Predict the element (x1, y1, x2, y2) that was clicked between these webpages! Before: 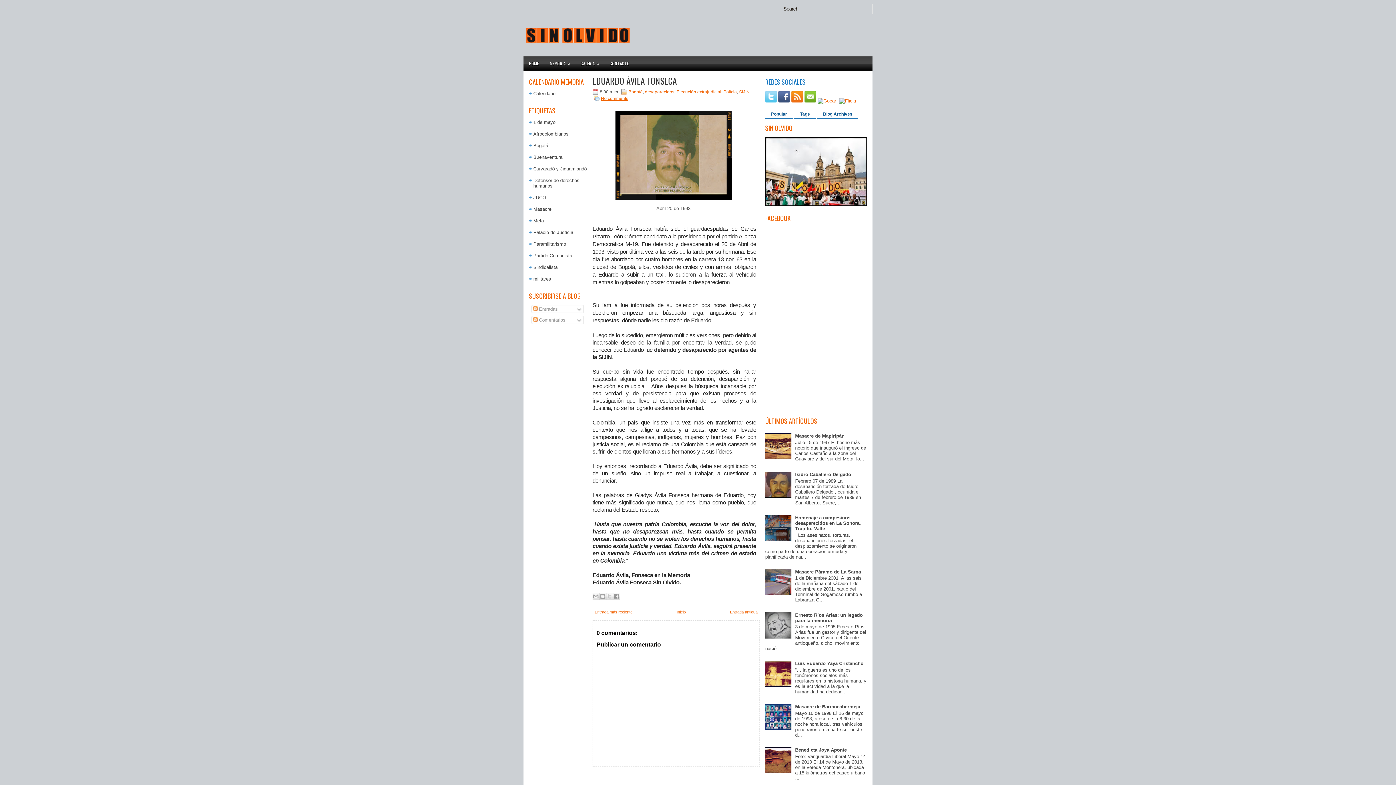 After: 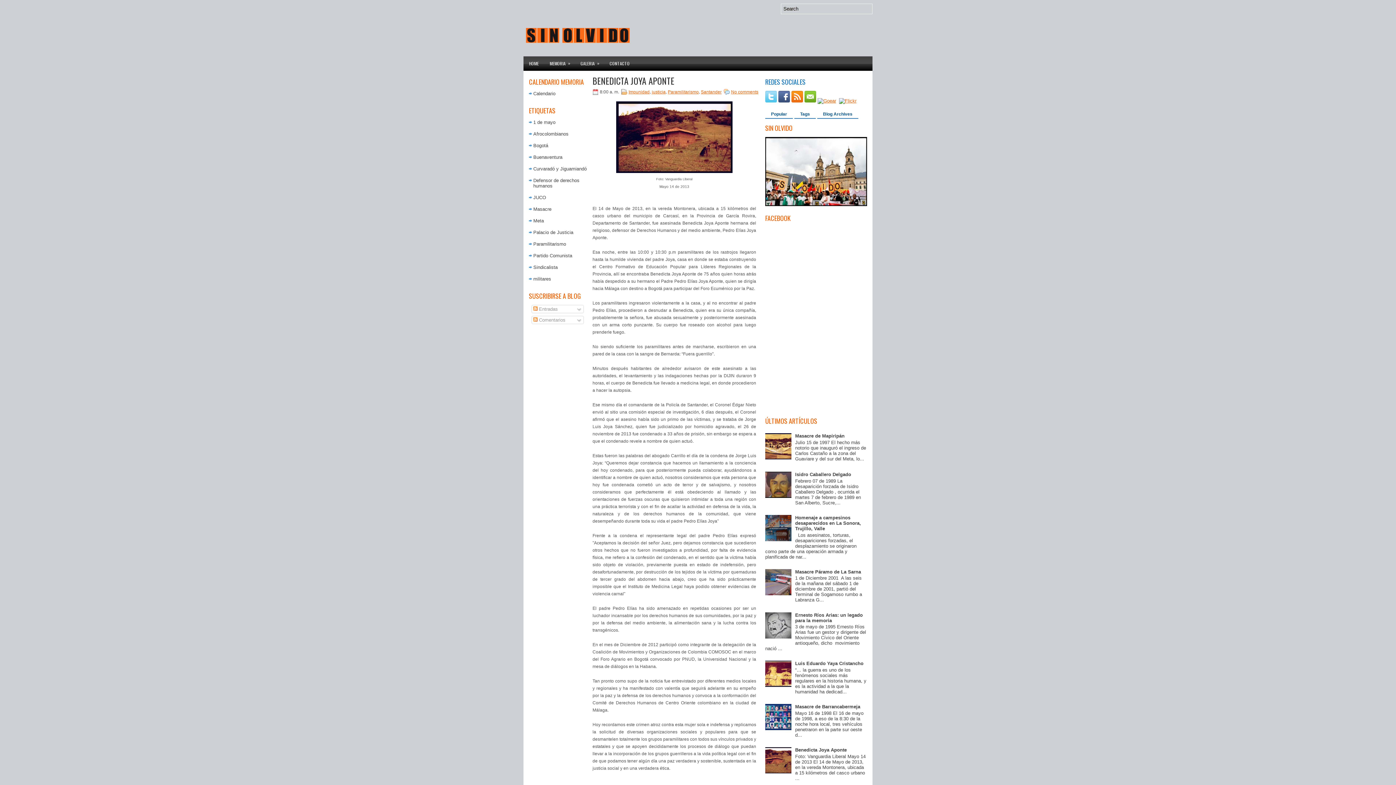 Action: bbox: (795, 747, 846, 753) label: Benedicta Joya Aponte